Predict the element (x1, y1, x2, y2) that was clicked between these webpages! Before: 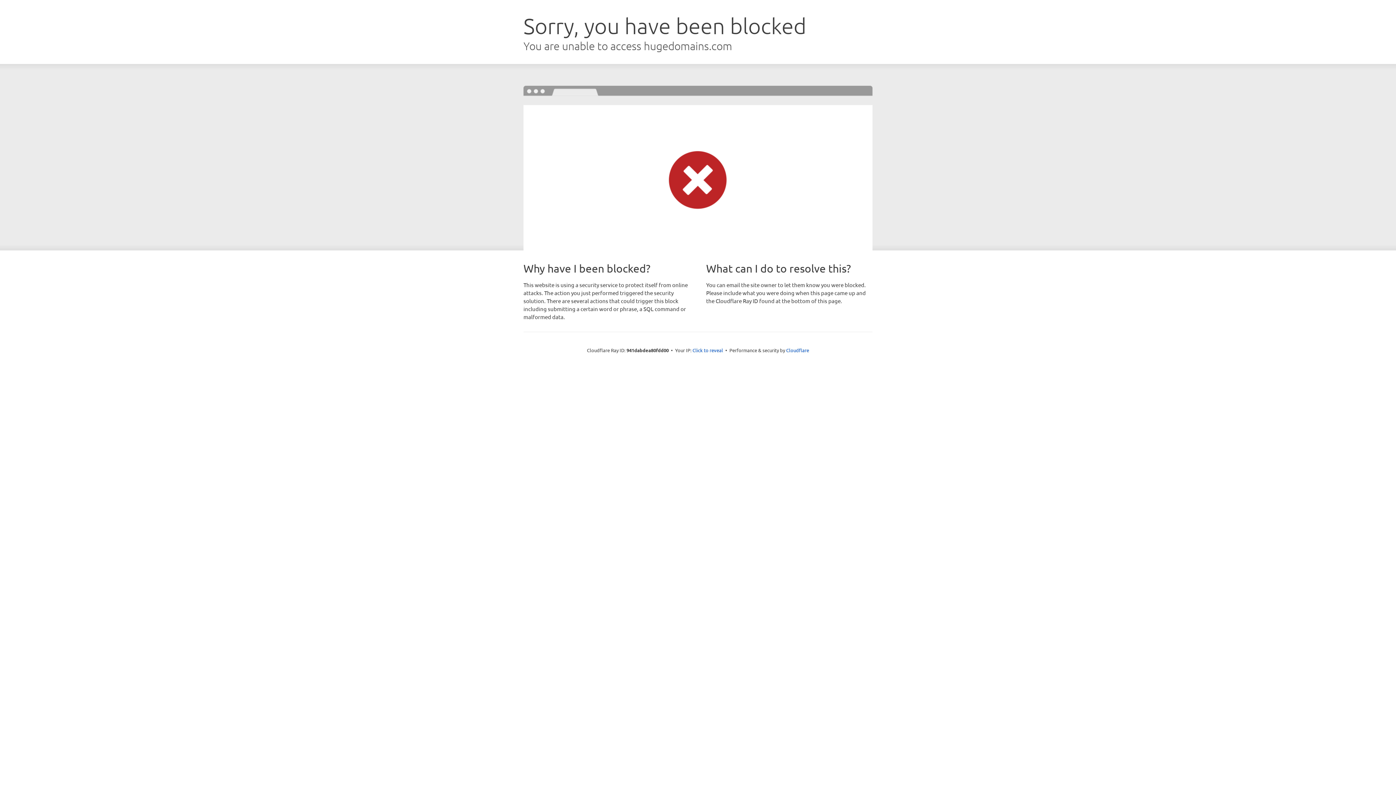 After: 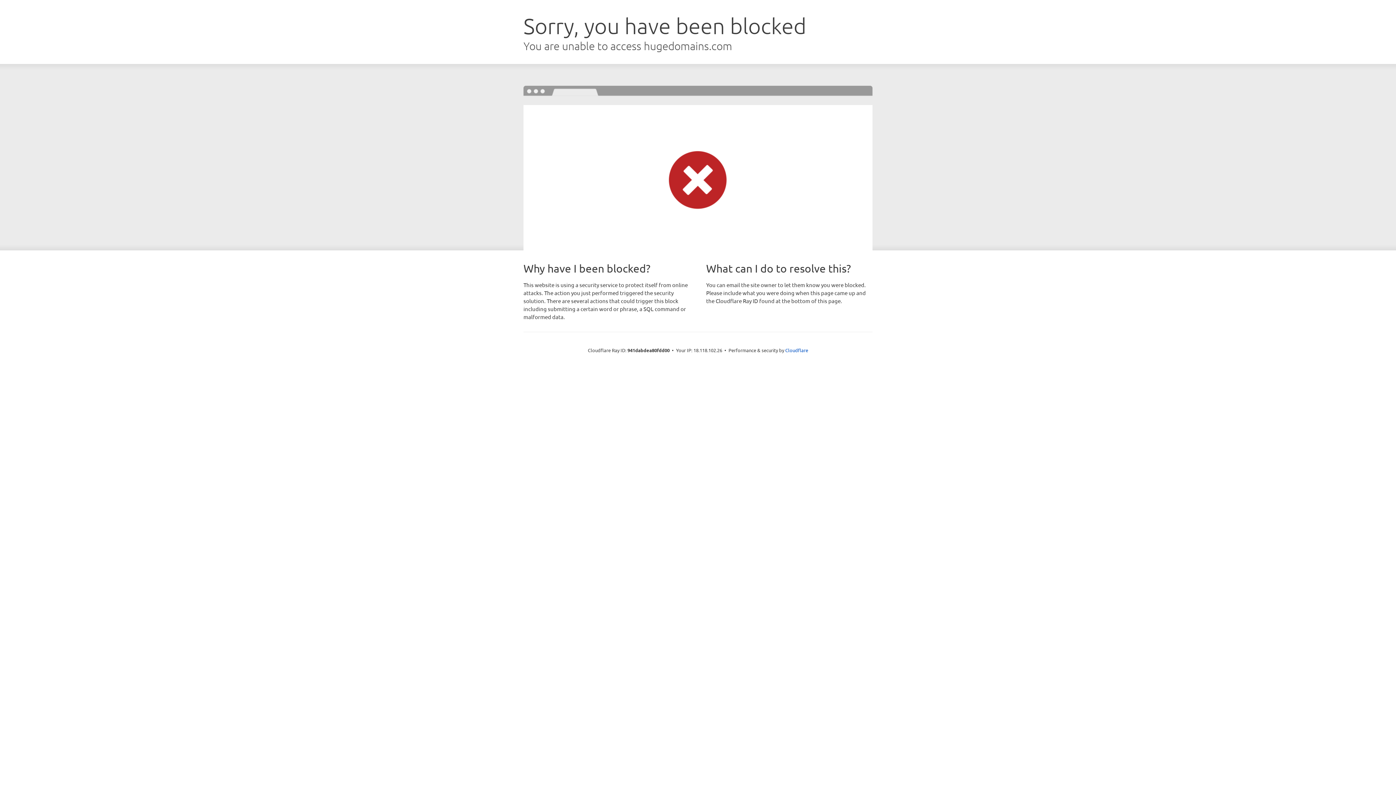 Action: label: Click to reveal bbox: (692, 346, 723, 353)